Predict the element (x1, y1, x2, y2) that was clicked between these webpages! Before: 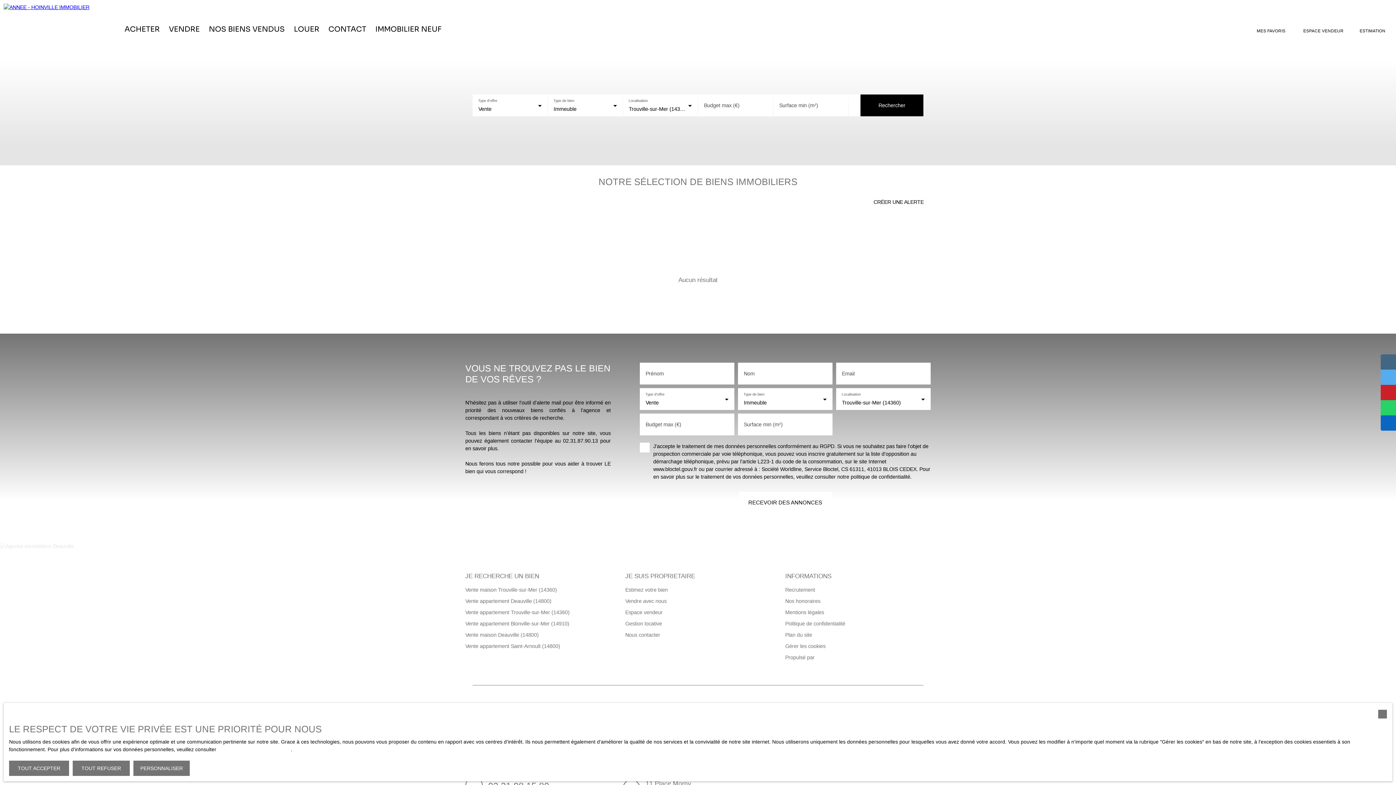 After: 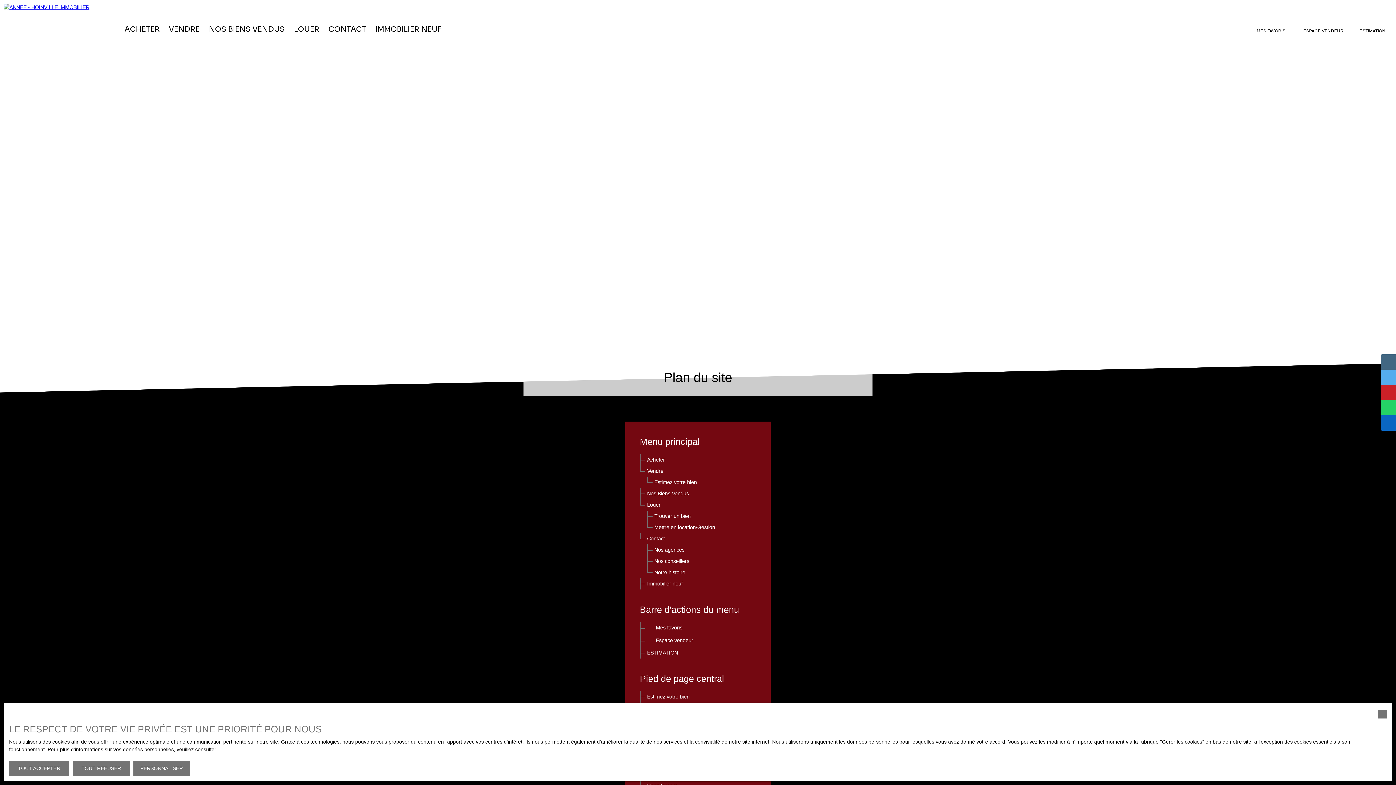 Action: label: Plan du site bbox: (785, 631, 930, 639)